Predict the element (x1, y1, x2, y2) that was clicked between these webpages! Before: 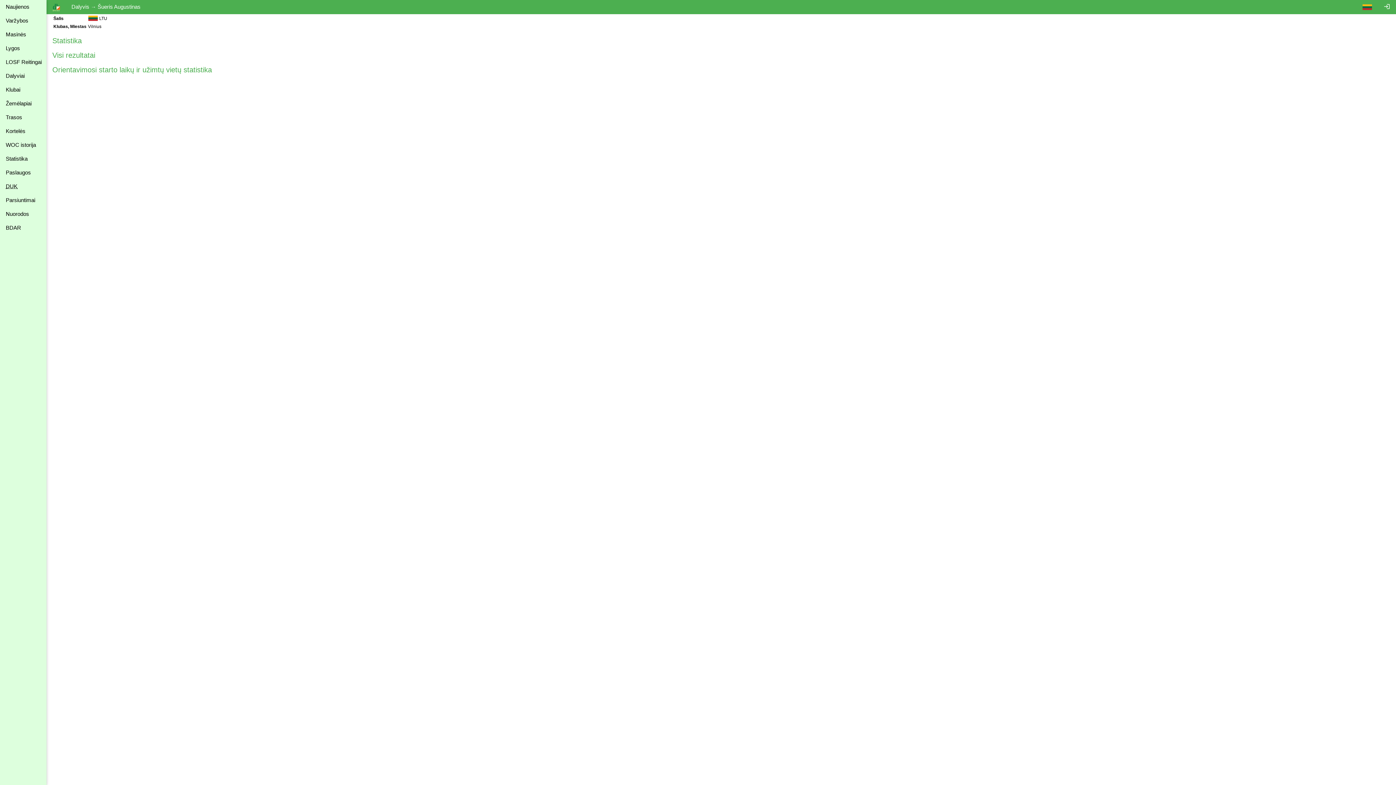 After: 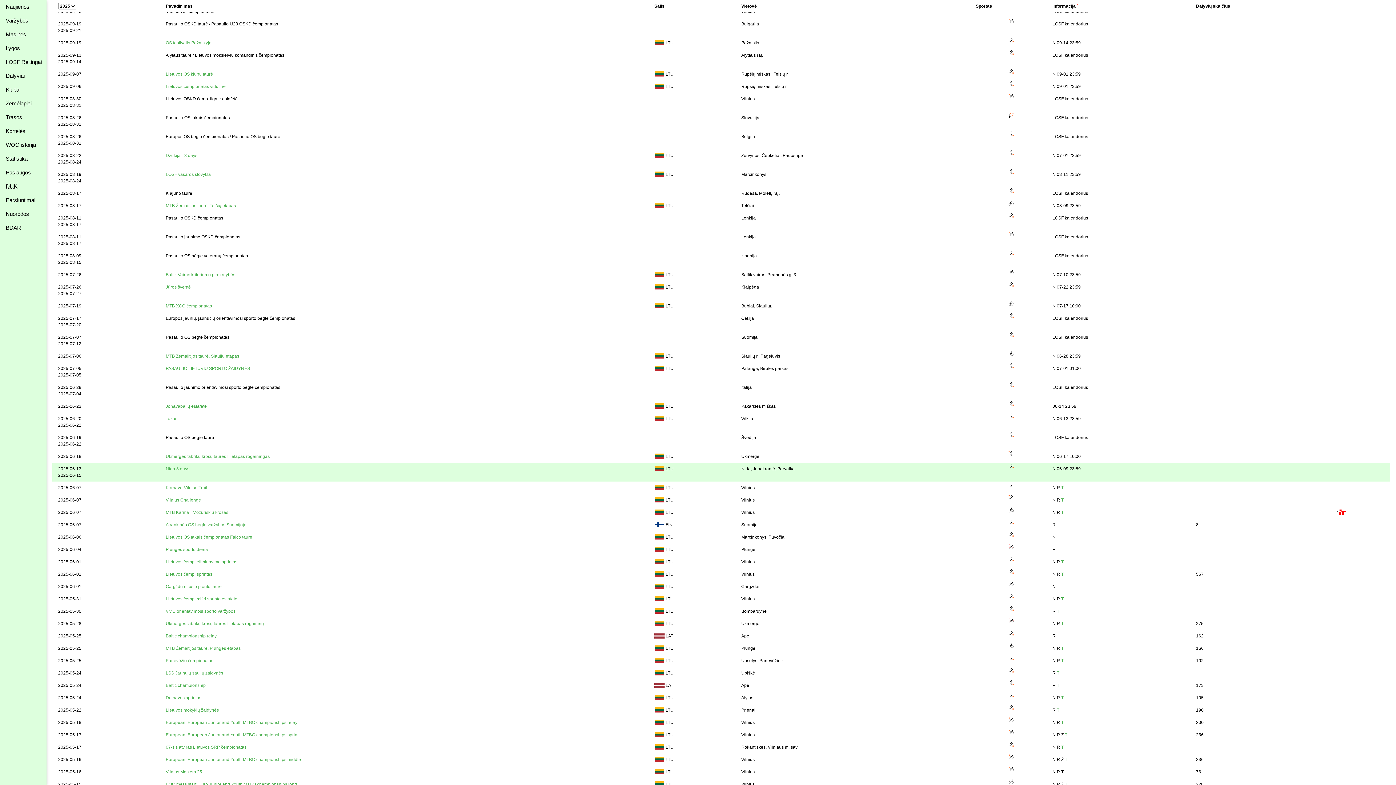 Action: bbox: (0, 13, 46, 27) label: Varžybos